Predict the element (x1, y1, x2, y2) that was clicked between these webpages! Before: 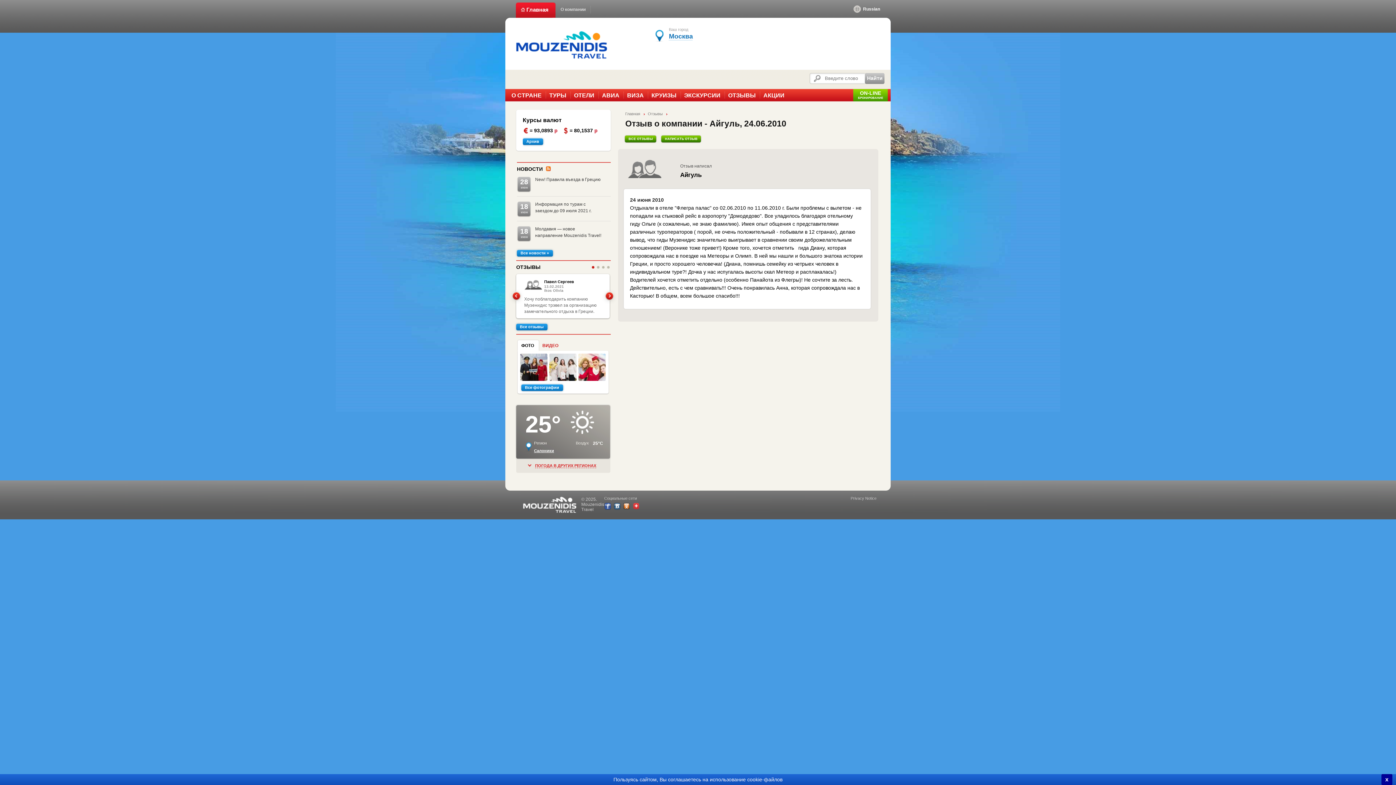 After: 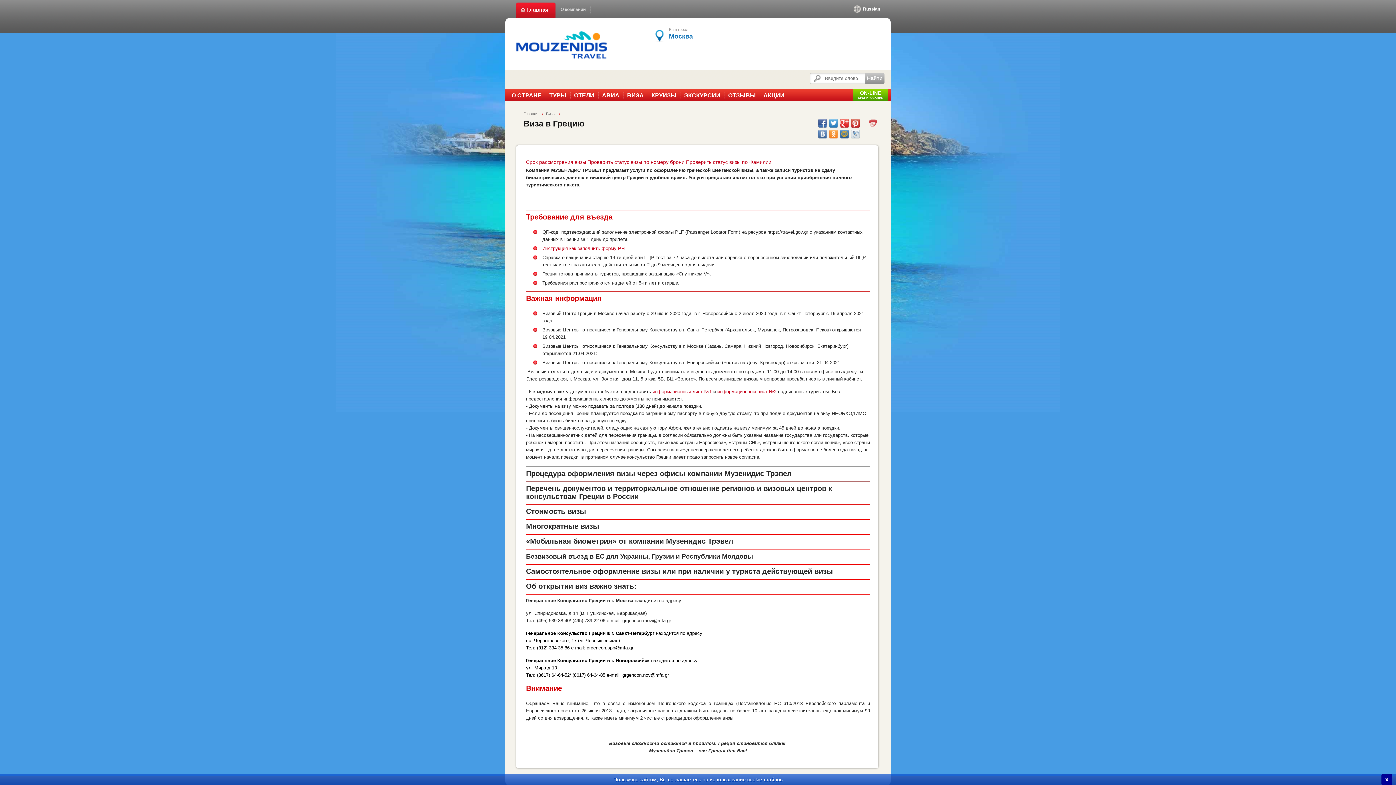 Action: bbox: (623, 88, 648, 101) label: ВИЗА